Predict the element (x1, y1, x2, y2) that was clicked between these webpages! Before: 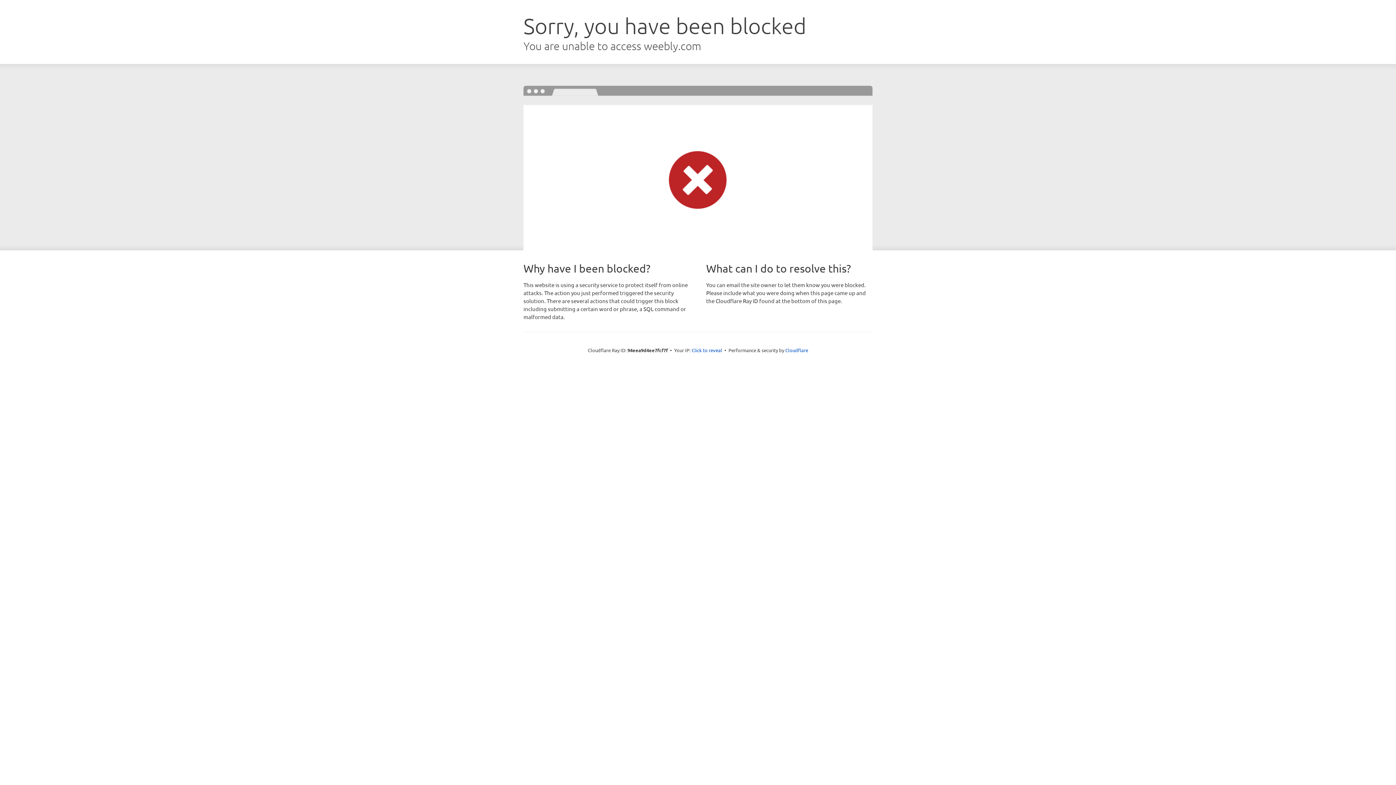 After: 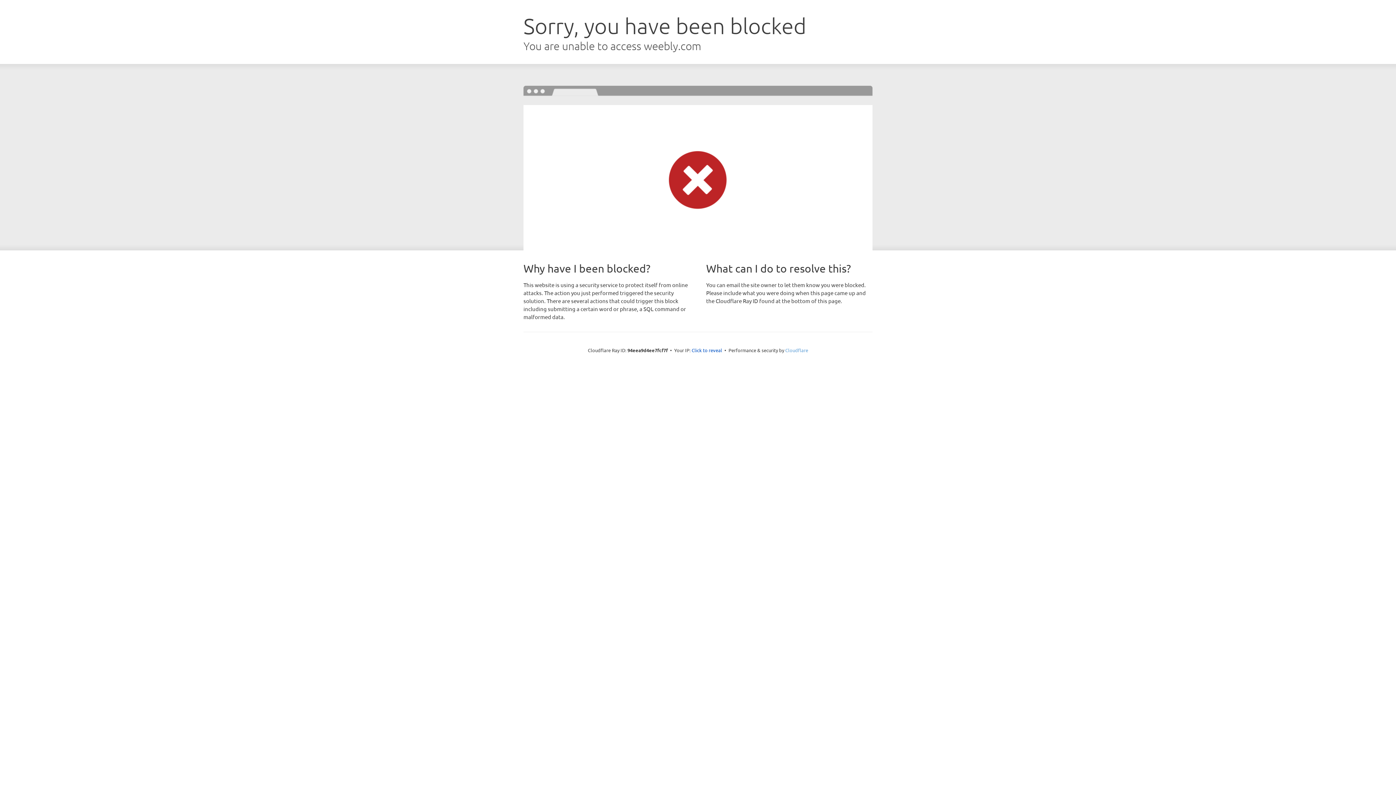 Action: label: Cloudflare bbox: (785, 347, 808, 353)